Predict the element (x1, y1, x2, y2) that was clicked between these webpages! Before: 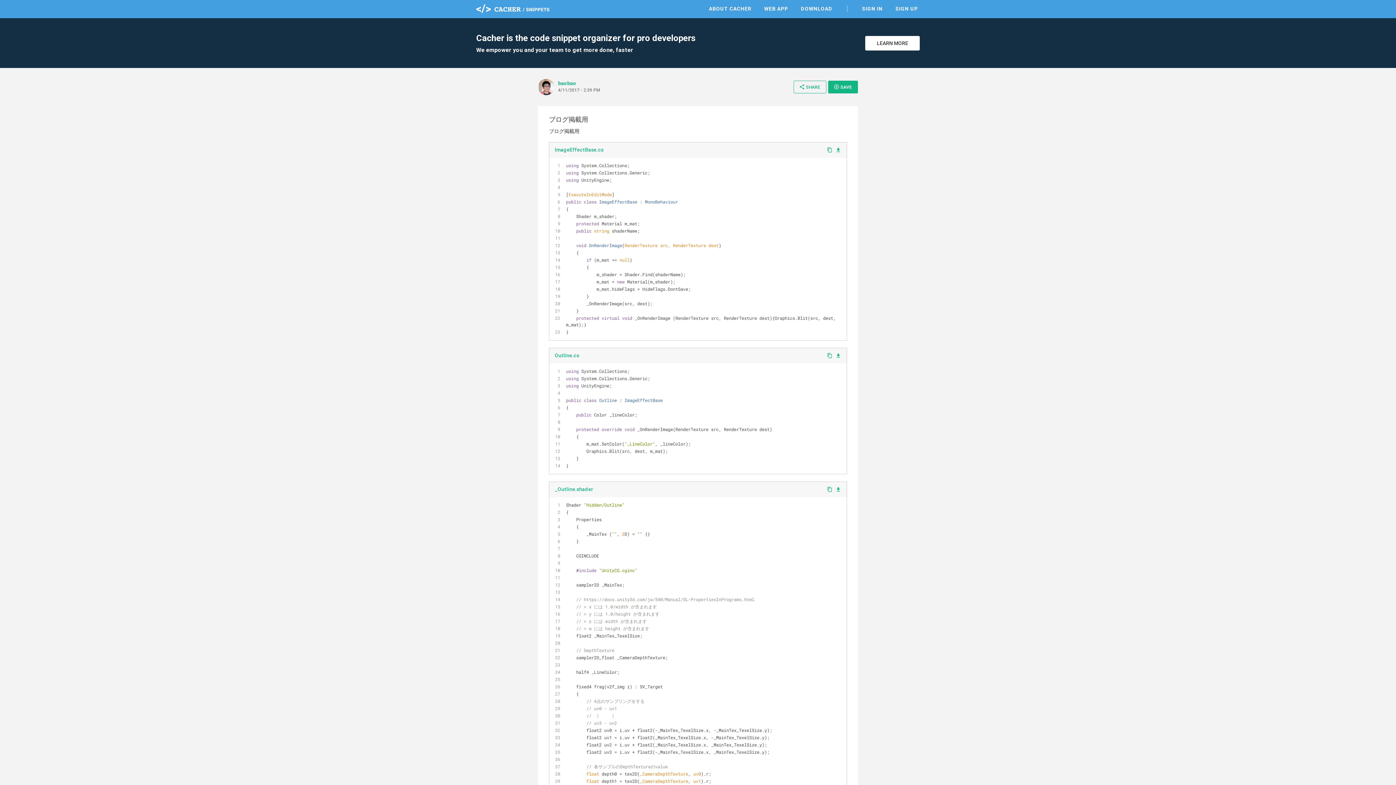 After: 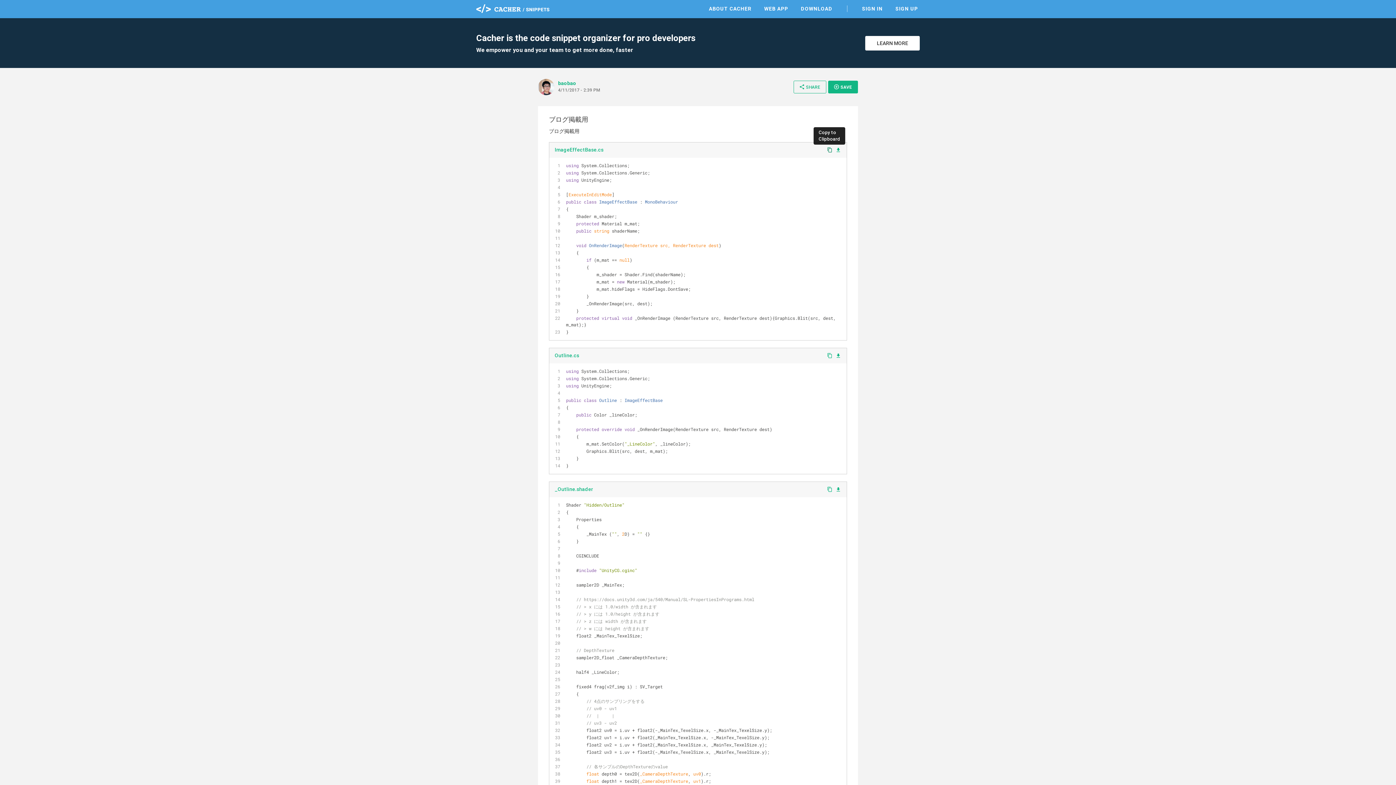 Action: label: content_copy bbox: (827, 146, 832, 153)